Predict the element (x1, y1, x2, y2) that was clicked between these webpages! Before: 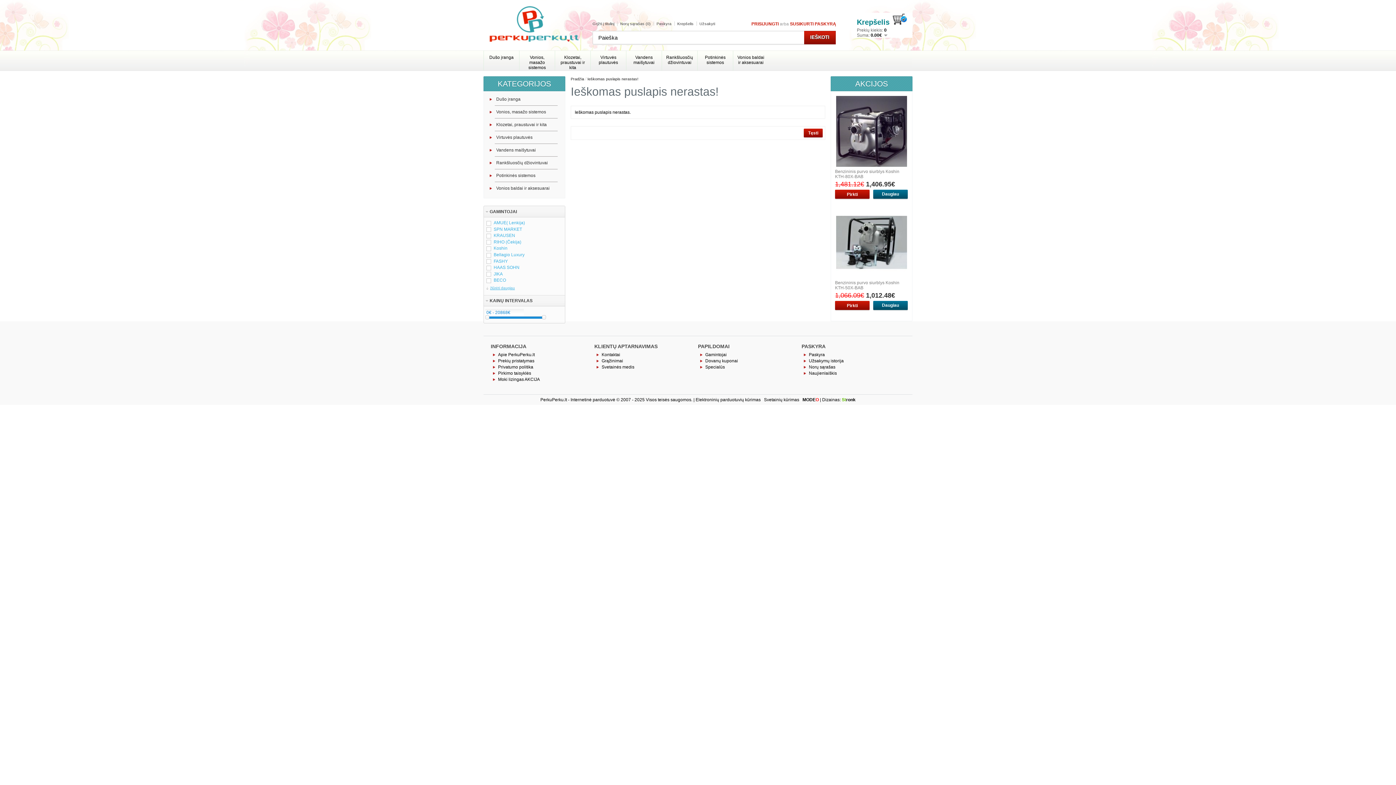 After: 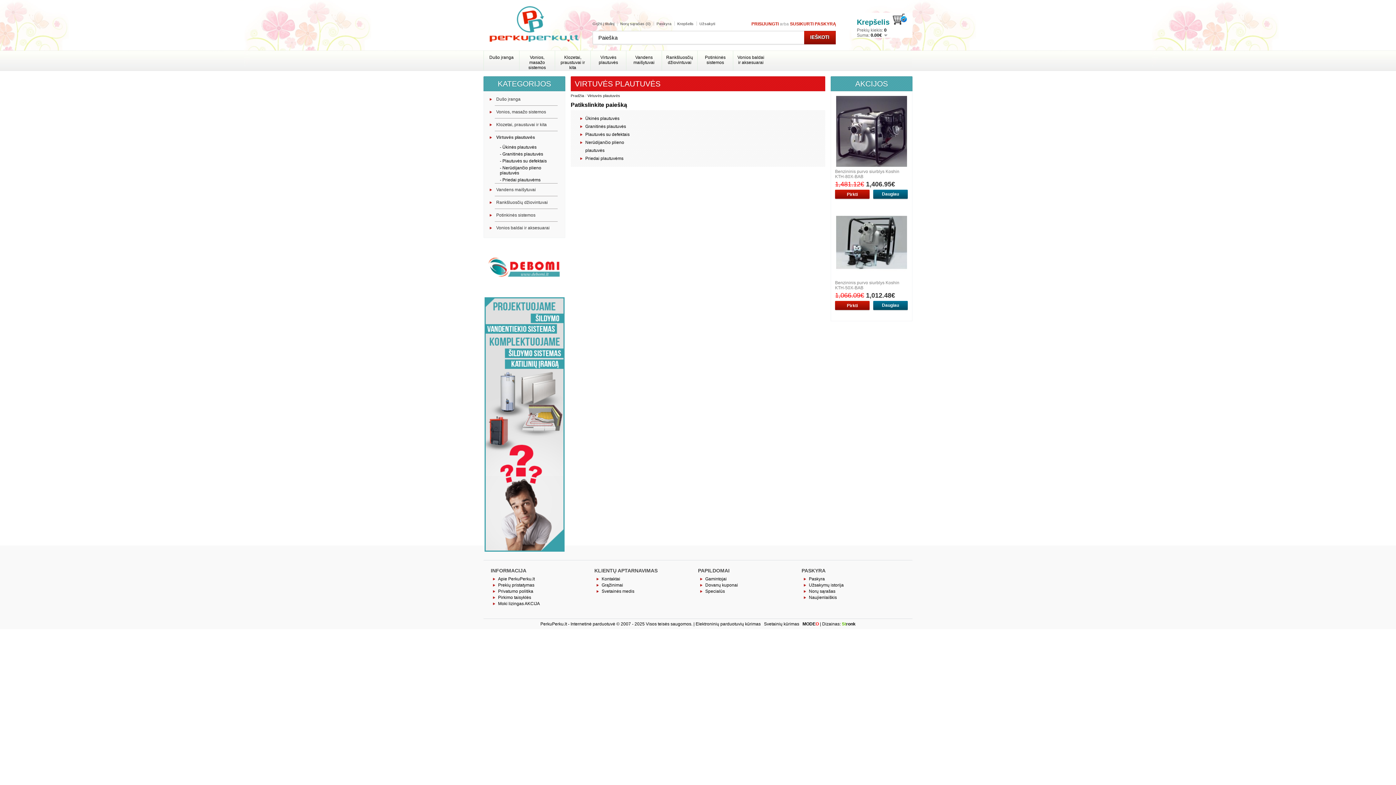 Action: bbox: (590, 50, 626, 68) label: Virtuvės plautuvės